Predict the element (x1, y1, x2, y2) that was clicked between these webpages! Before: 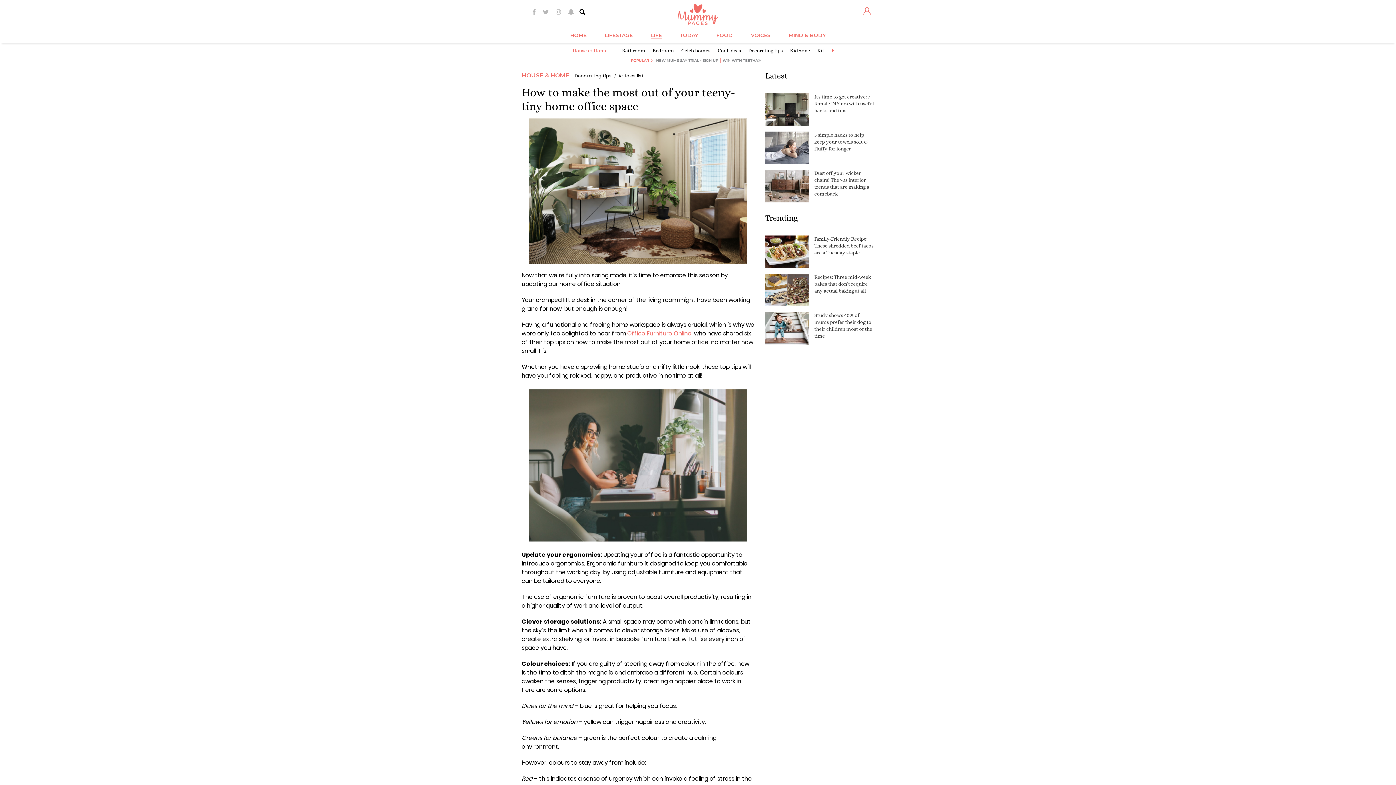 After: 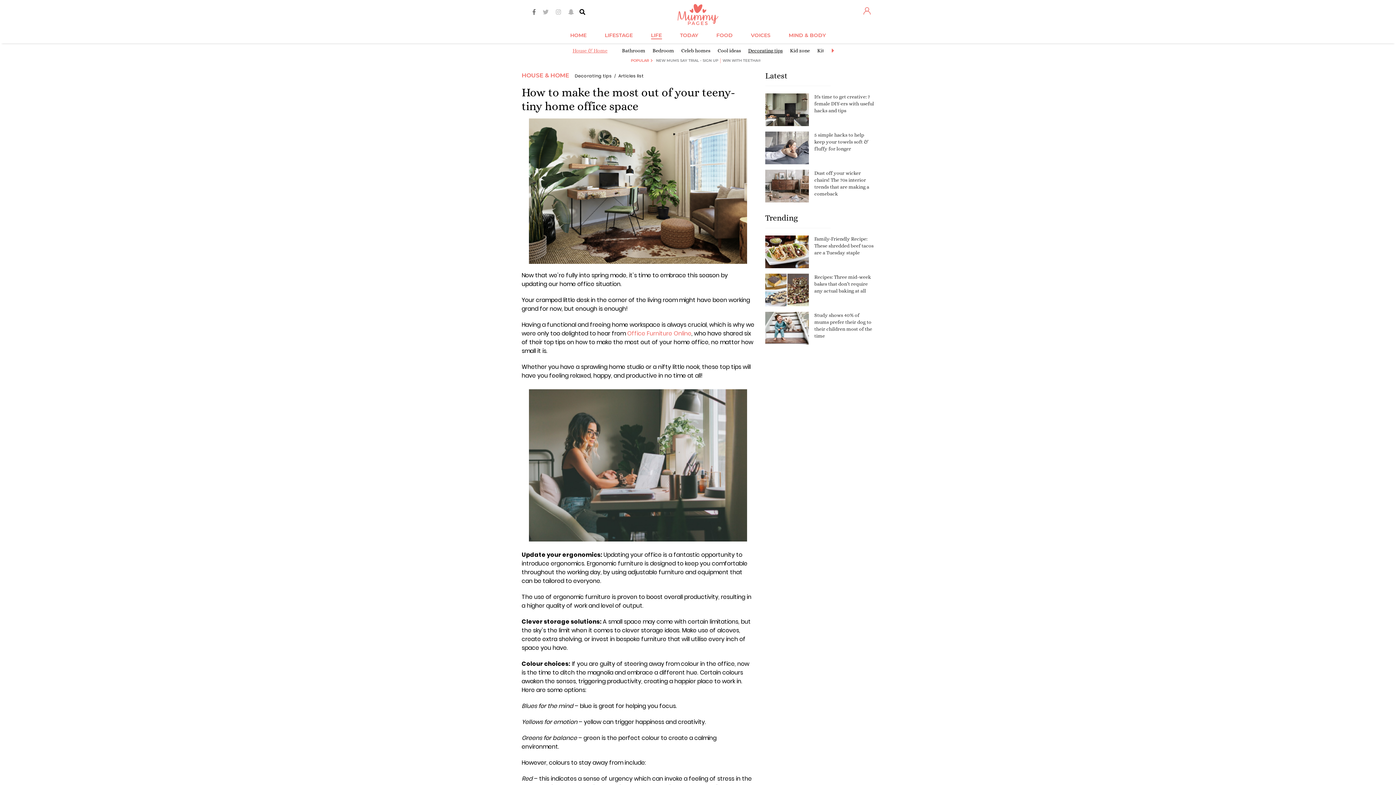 Action: bbox: (529, 7, 539, 17)